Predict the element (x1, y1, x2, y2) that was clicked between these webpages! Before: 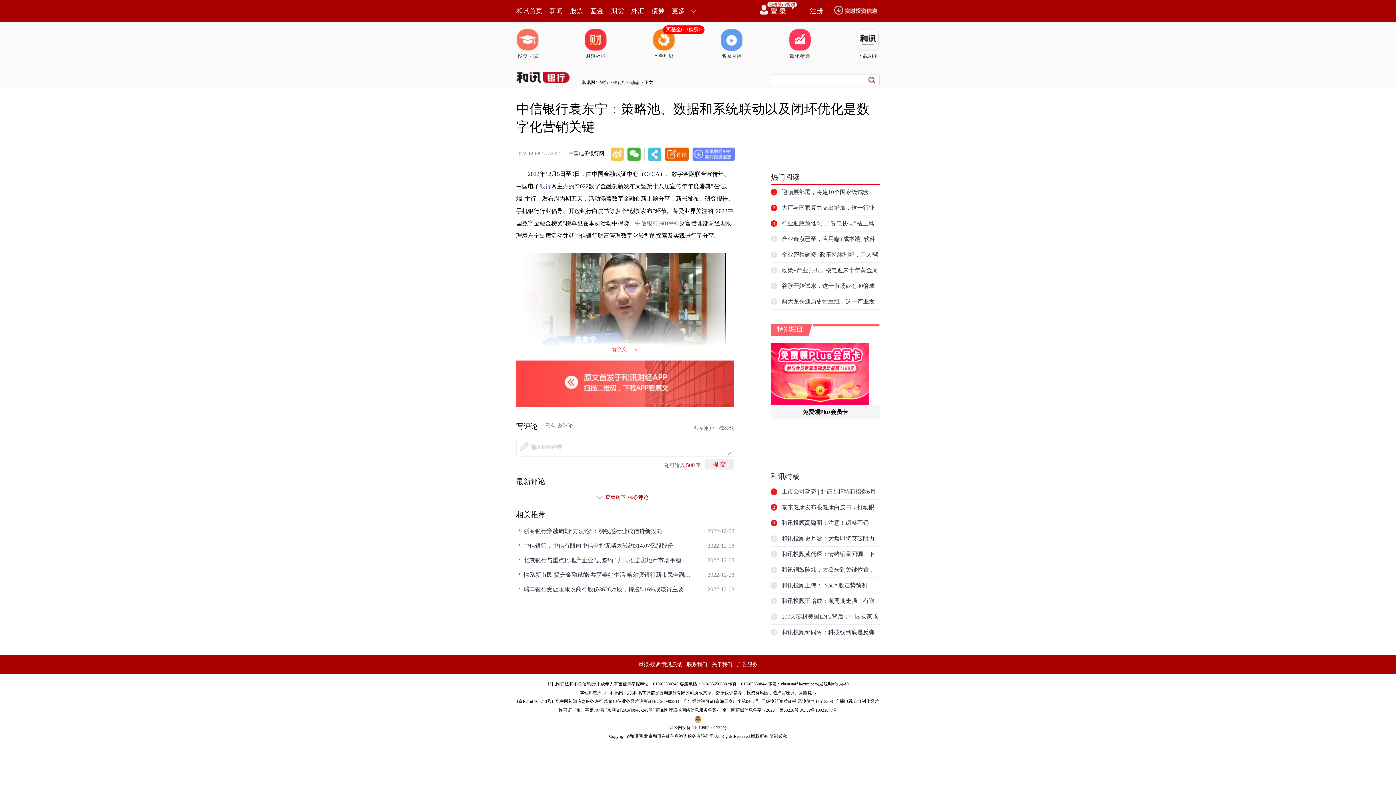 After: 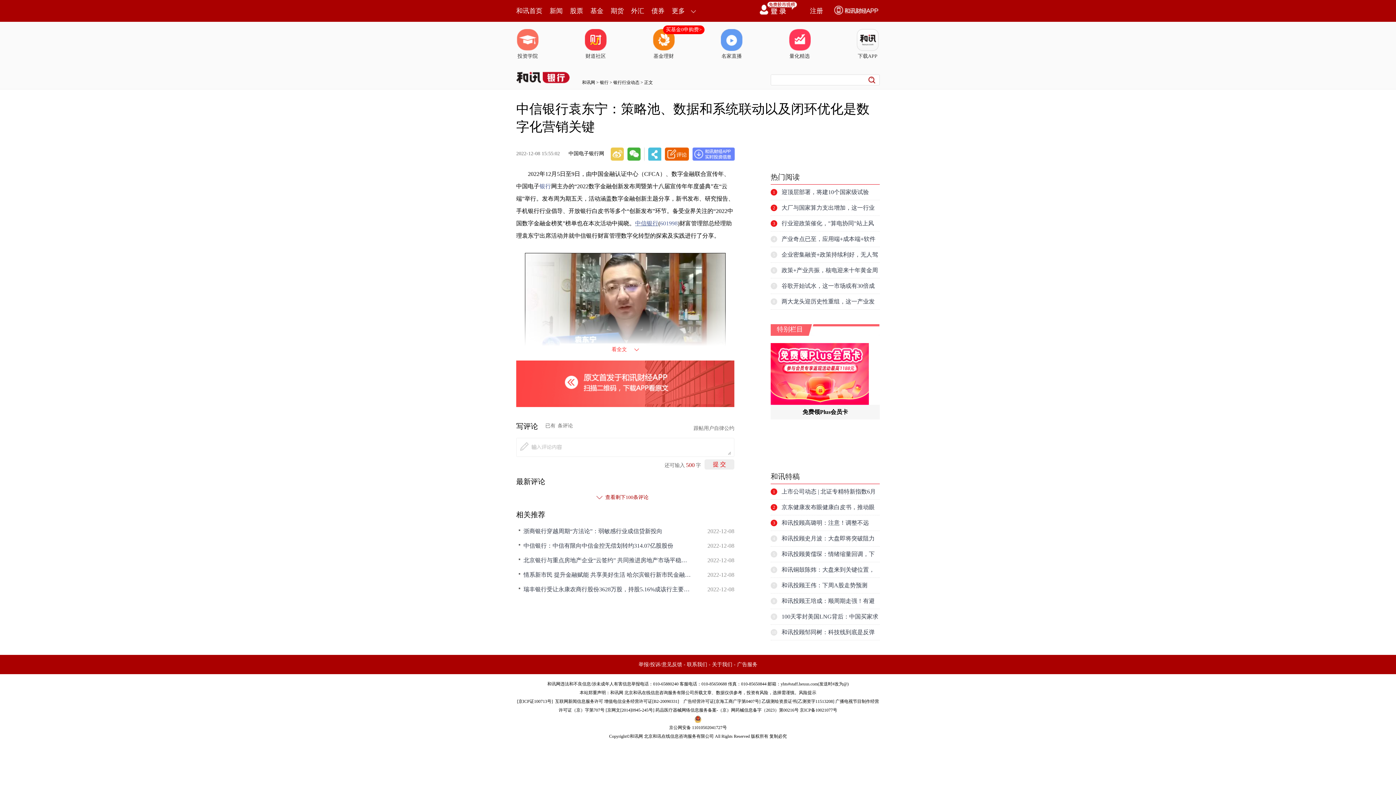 Action: bbox: (635, 220, 658, 226) label: 中信银行